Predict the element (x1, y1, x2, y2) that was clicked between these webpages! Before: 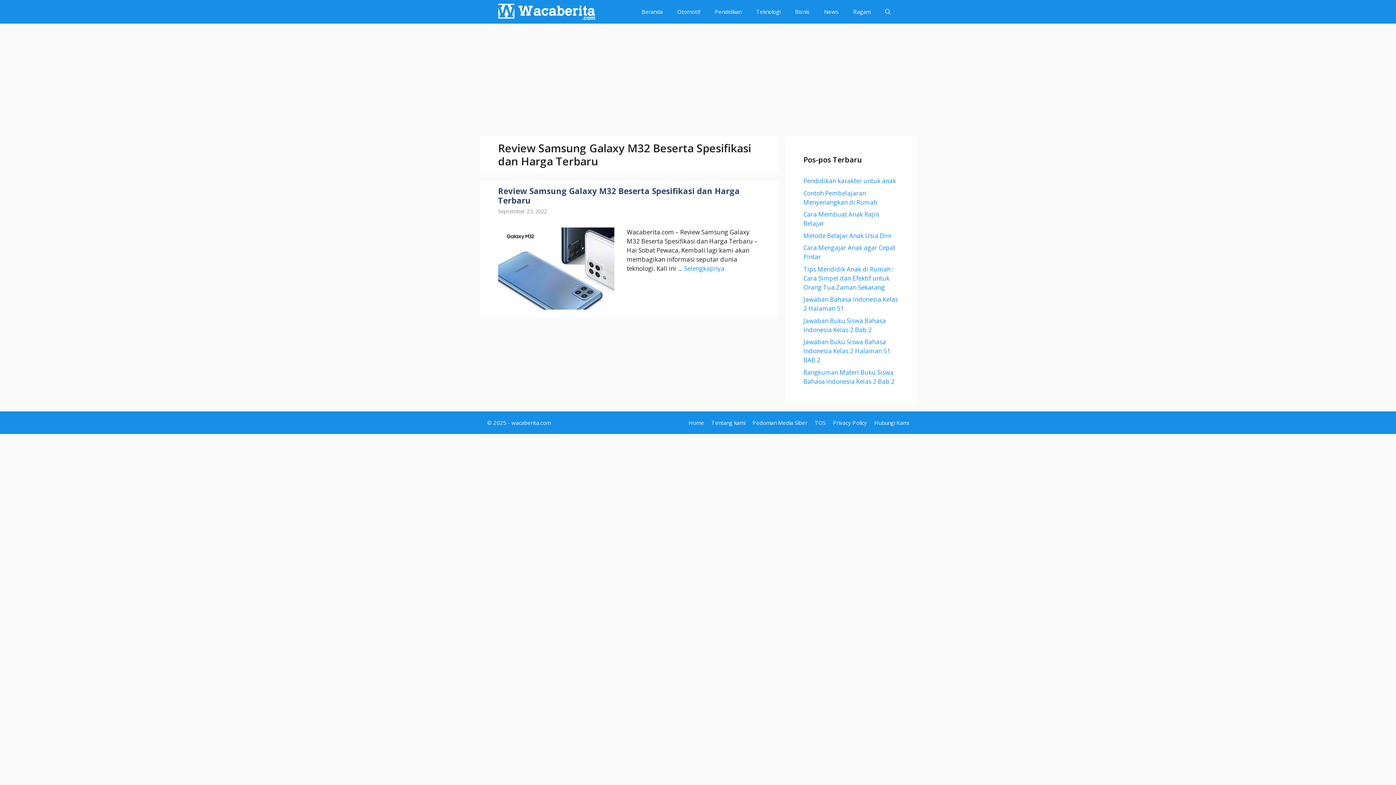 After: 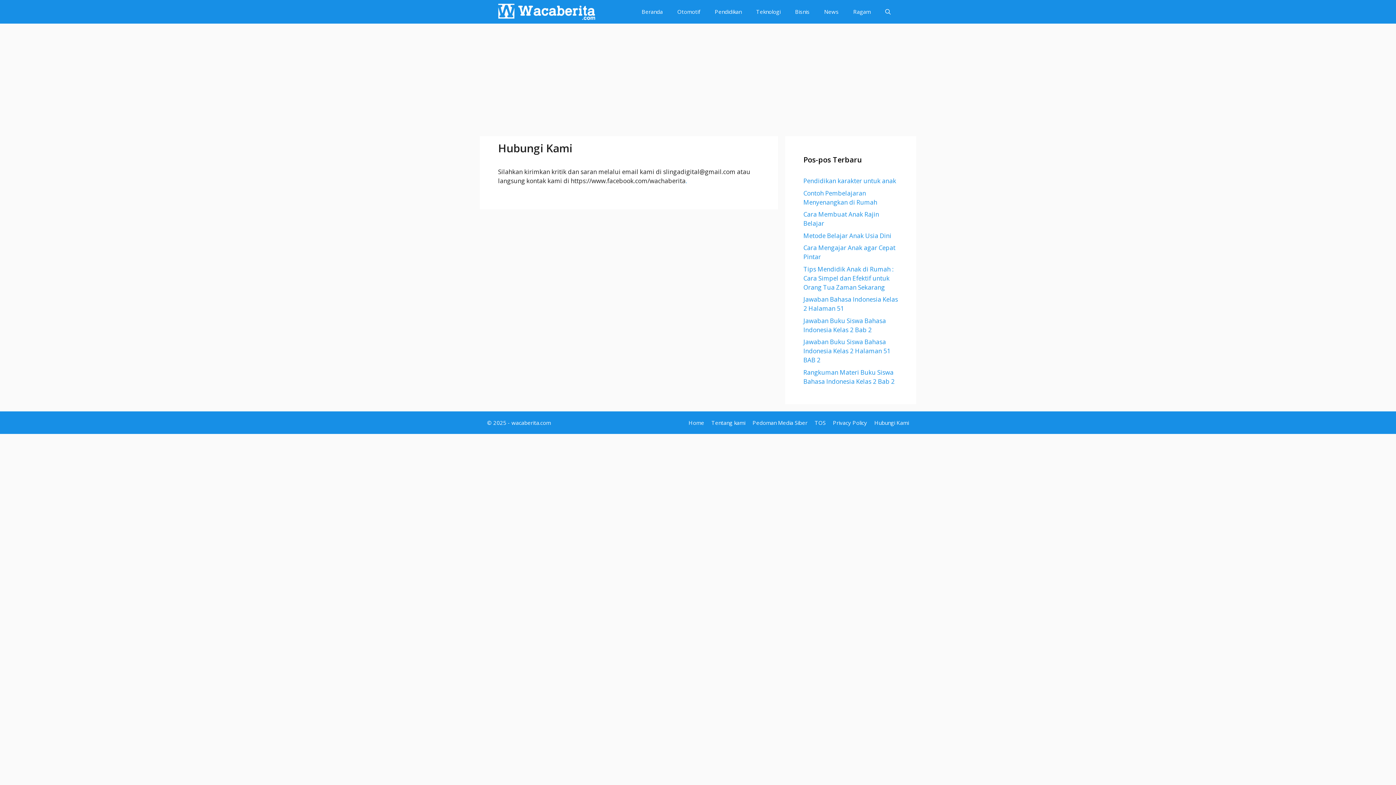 Action: label: Hubungi Kami bbox: (874, 419, 909, 426)